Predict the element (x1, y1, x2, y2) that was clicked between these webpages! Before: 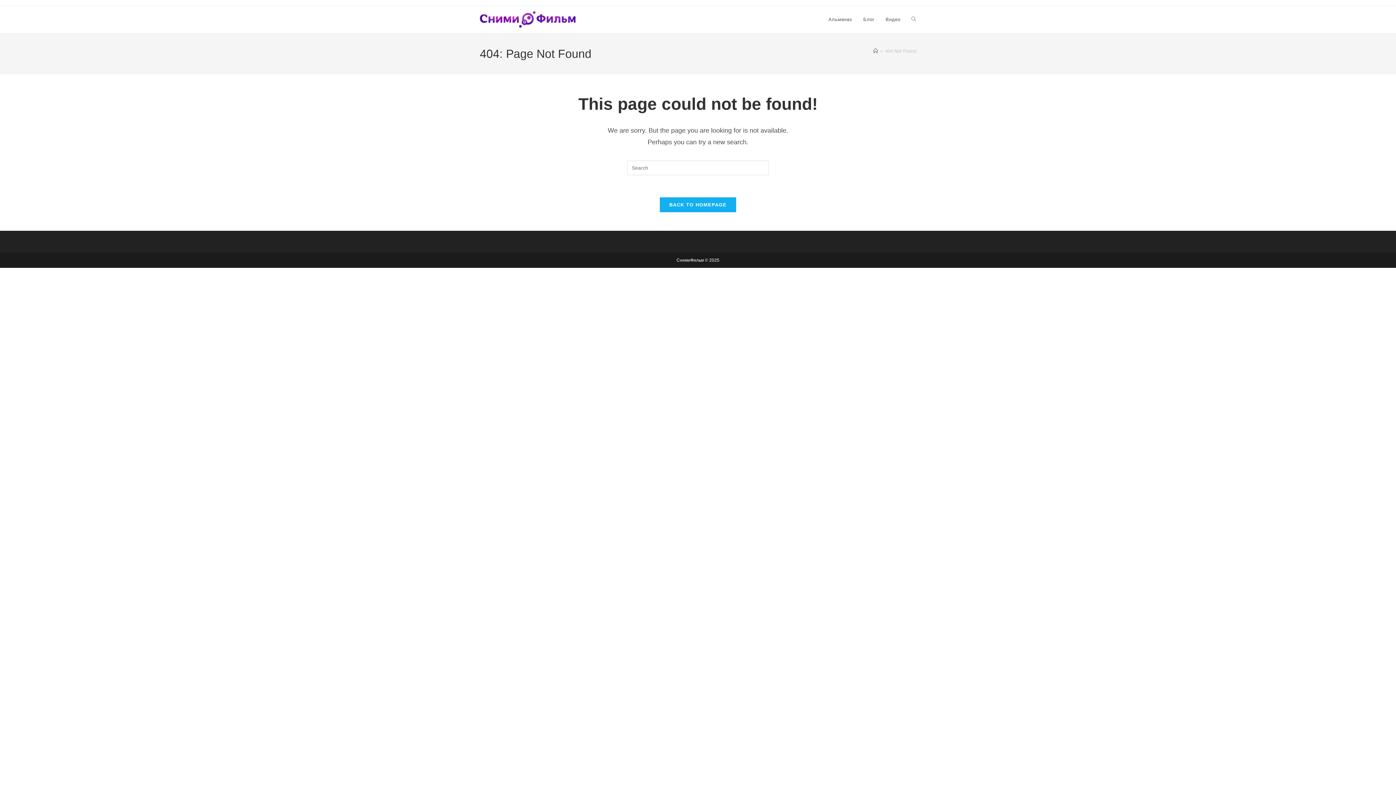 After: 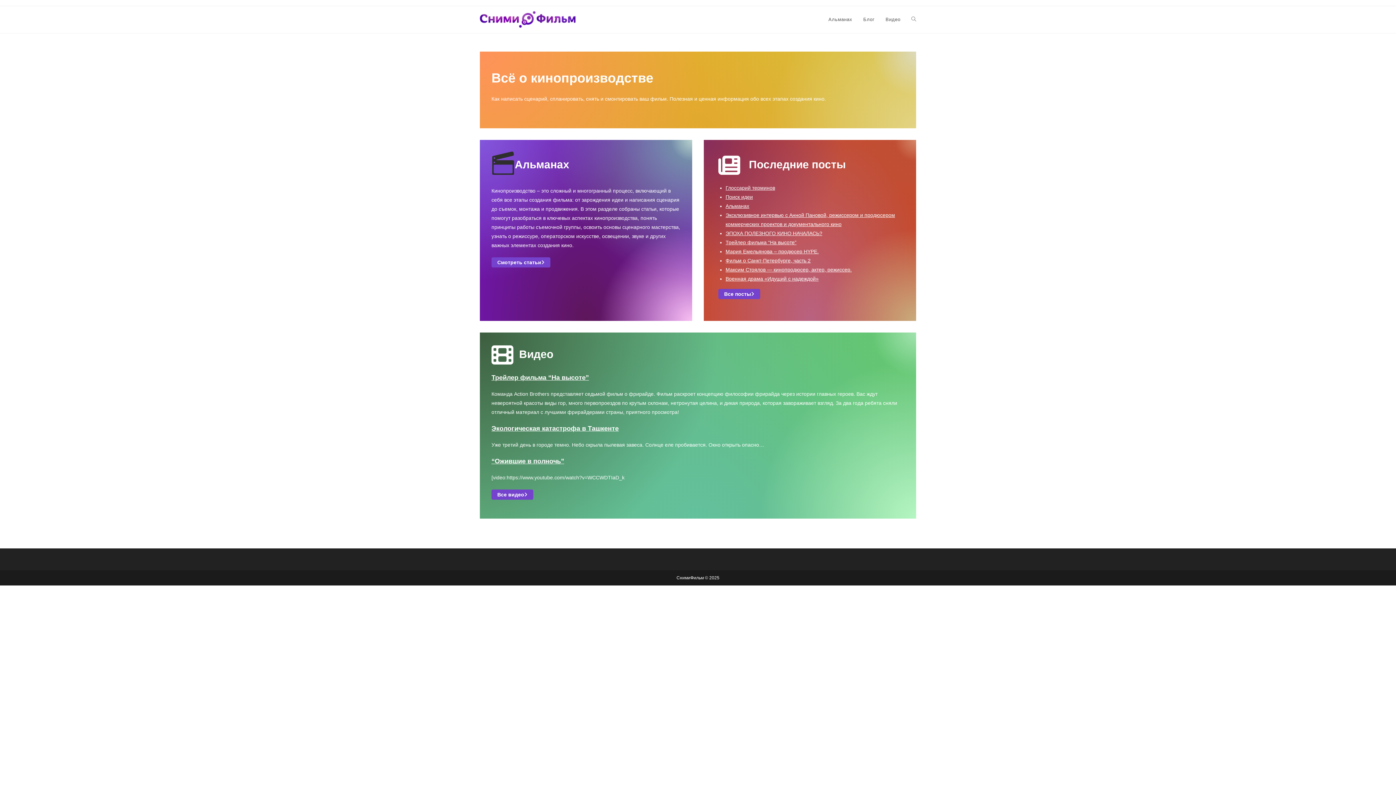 Action: bbox: (480, 16, 575, 21)